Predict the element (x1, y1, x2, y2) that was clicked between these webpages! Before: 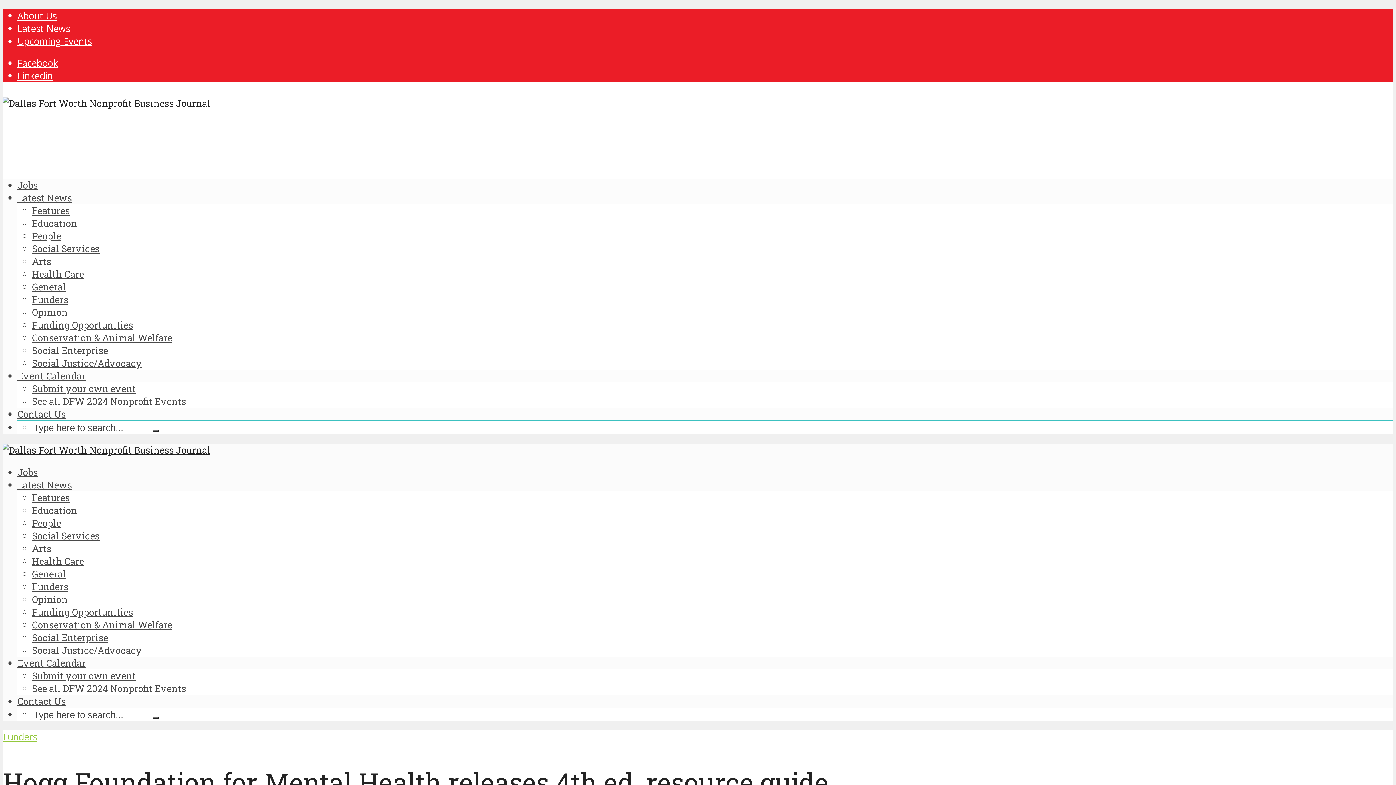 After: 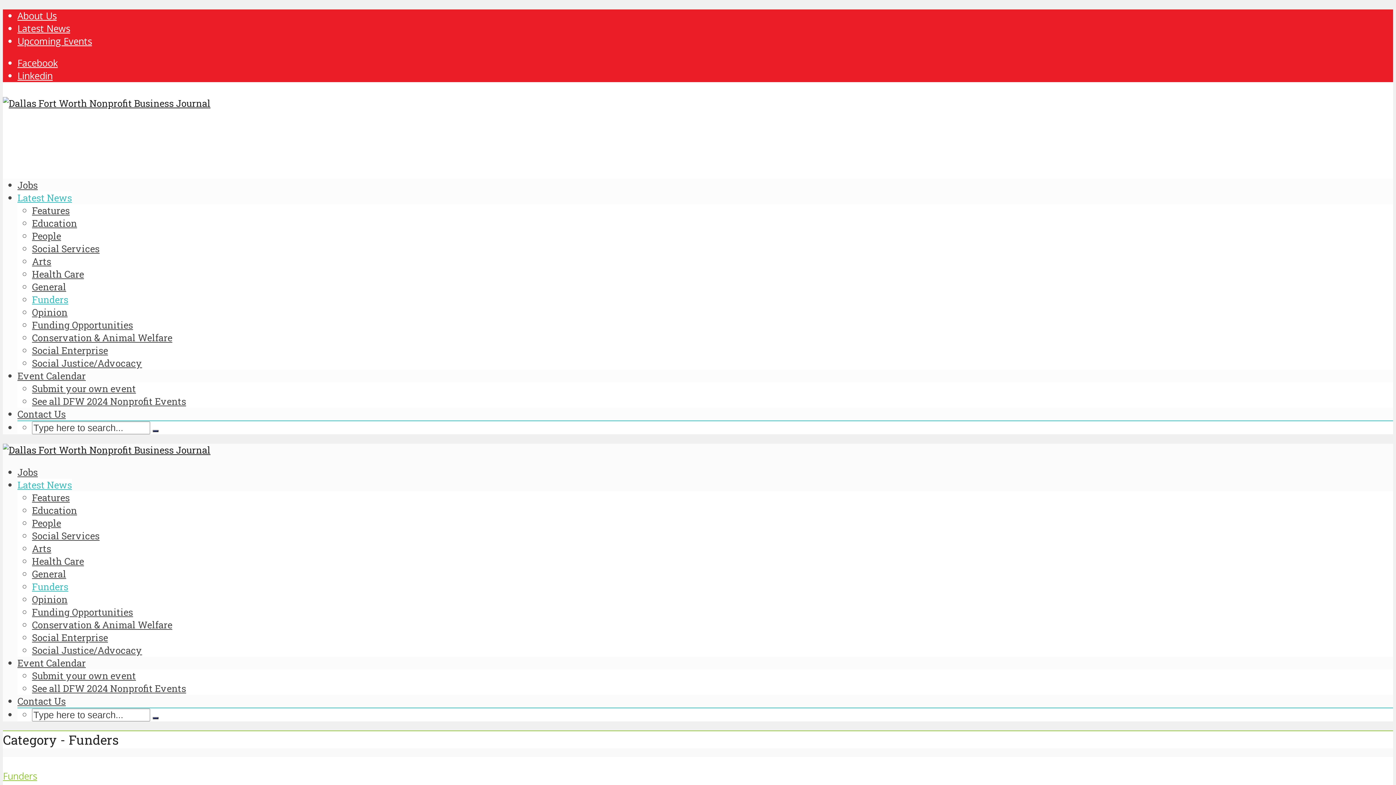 Action: bbox: (32, 293, 68, 305) label: Funders